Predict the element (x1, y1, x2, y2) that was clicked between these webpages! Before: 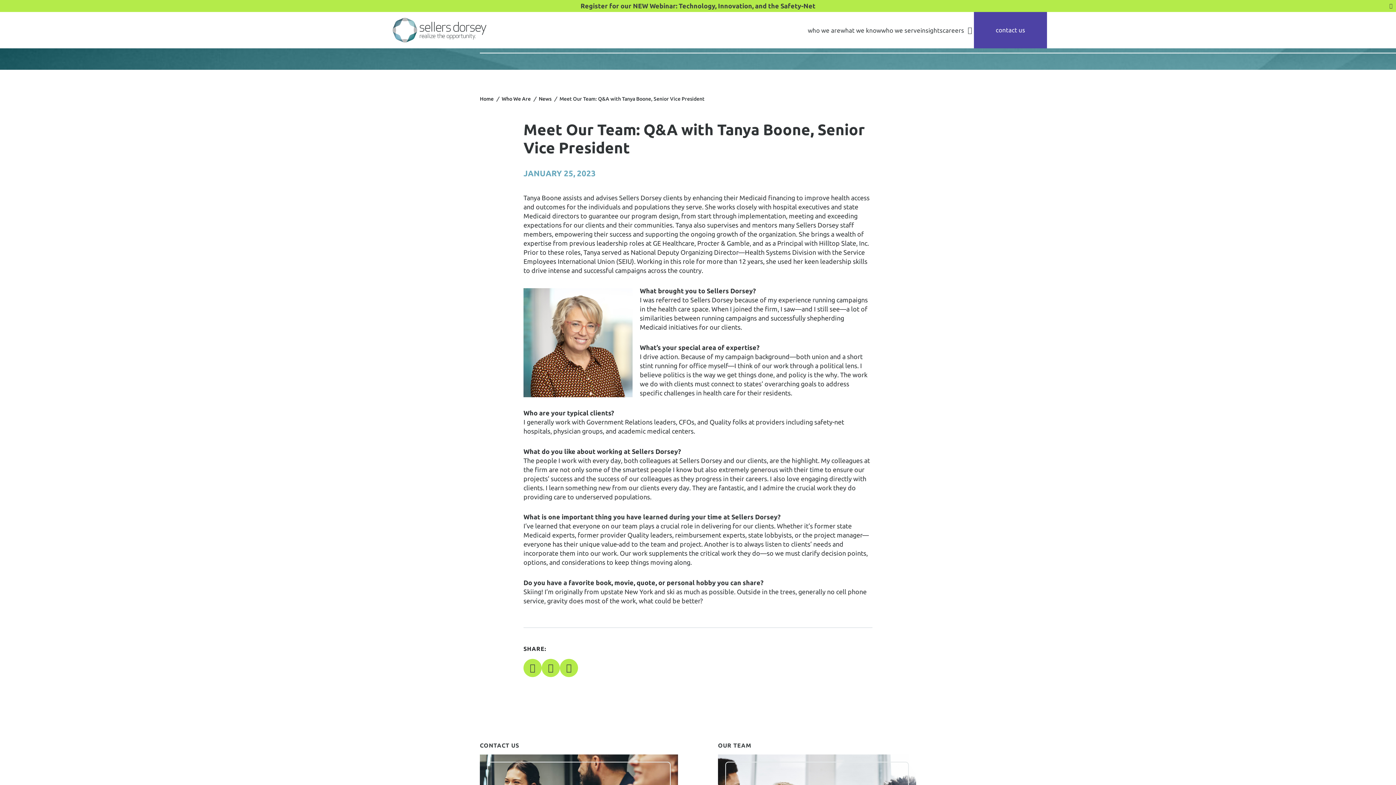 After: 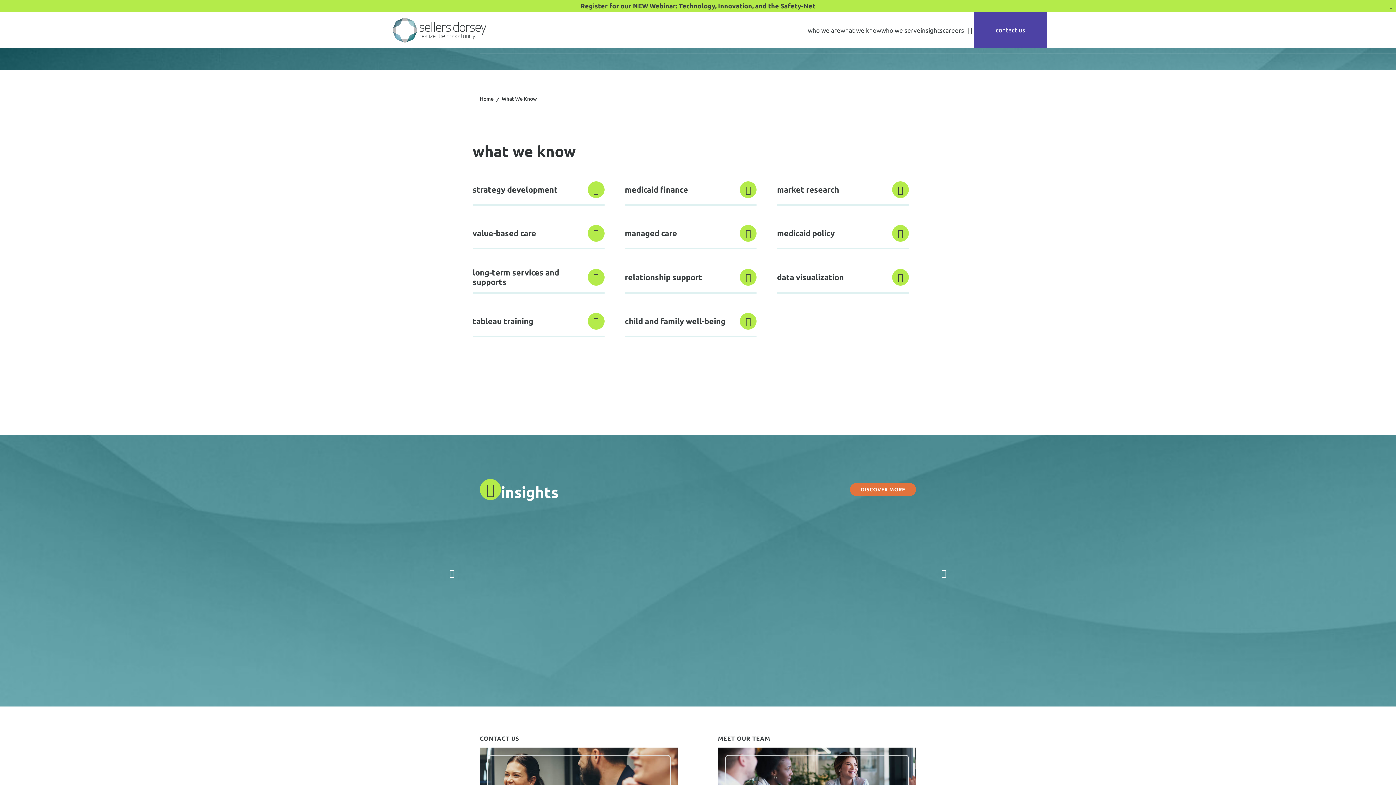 Action: label: what we know bbox: (840, 12, 881, 48)